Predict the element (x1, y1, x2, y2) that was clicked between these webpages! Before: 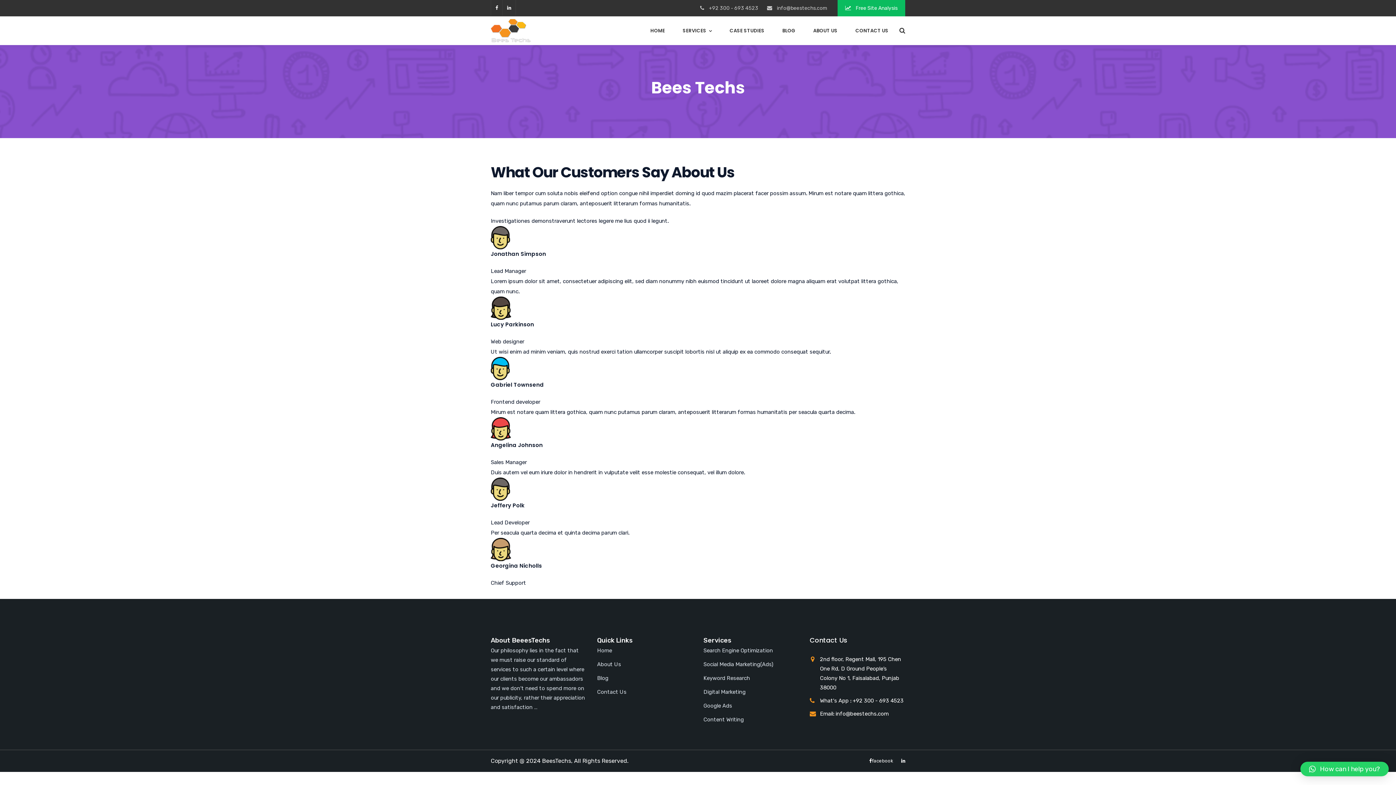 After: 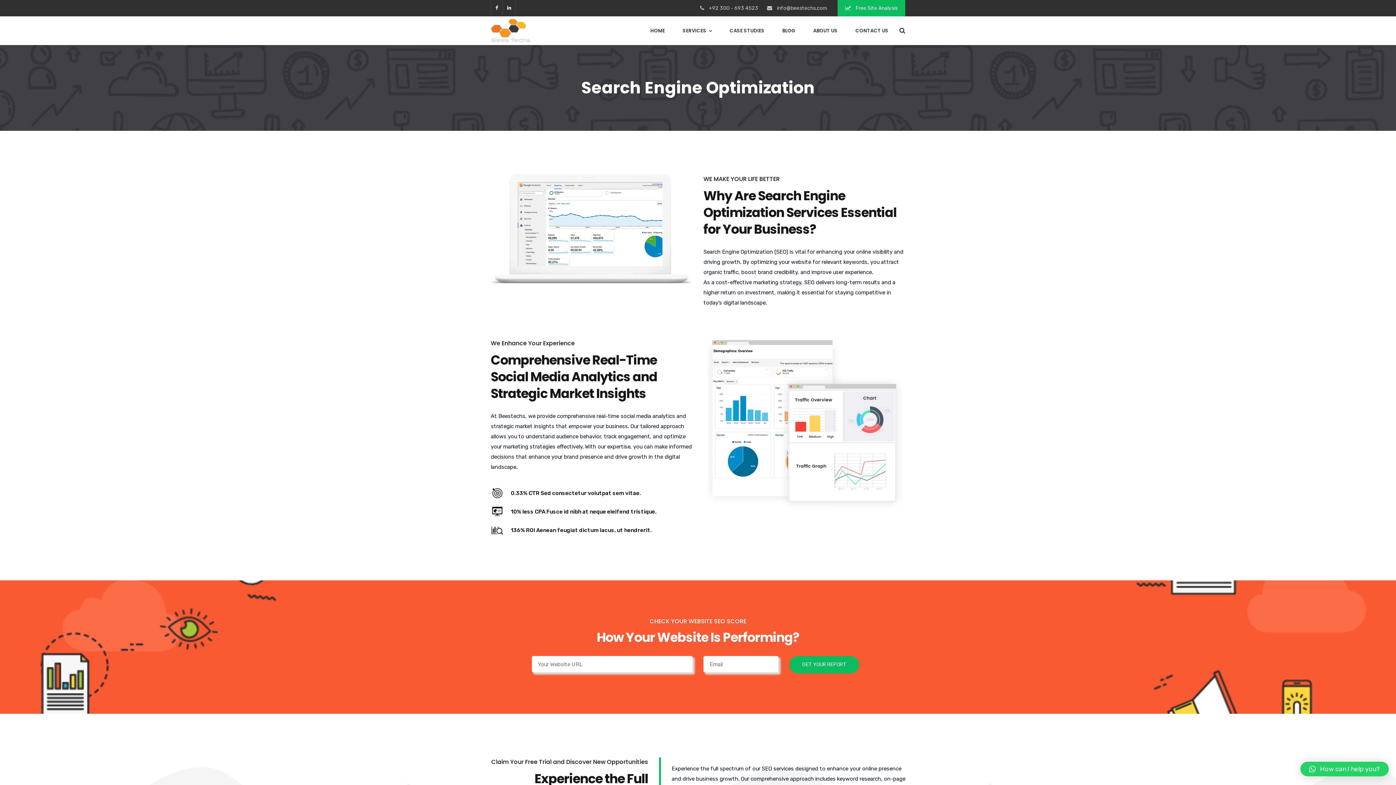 Action: bbox: (703, 647, 773, 654) label: Search Engine Optimization